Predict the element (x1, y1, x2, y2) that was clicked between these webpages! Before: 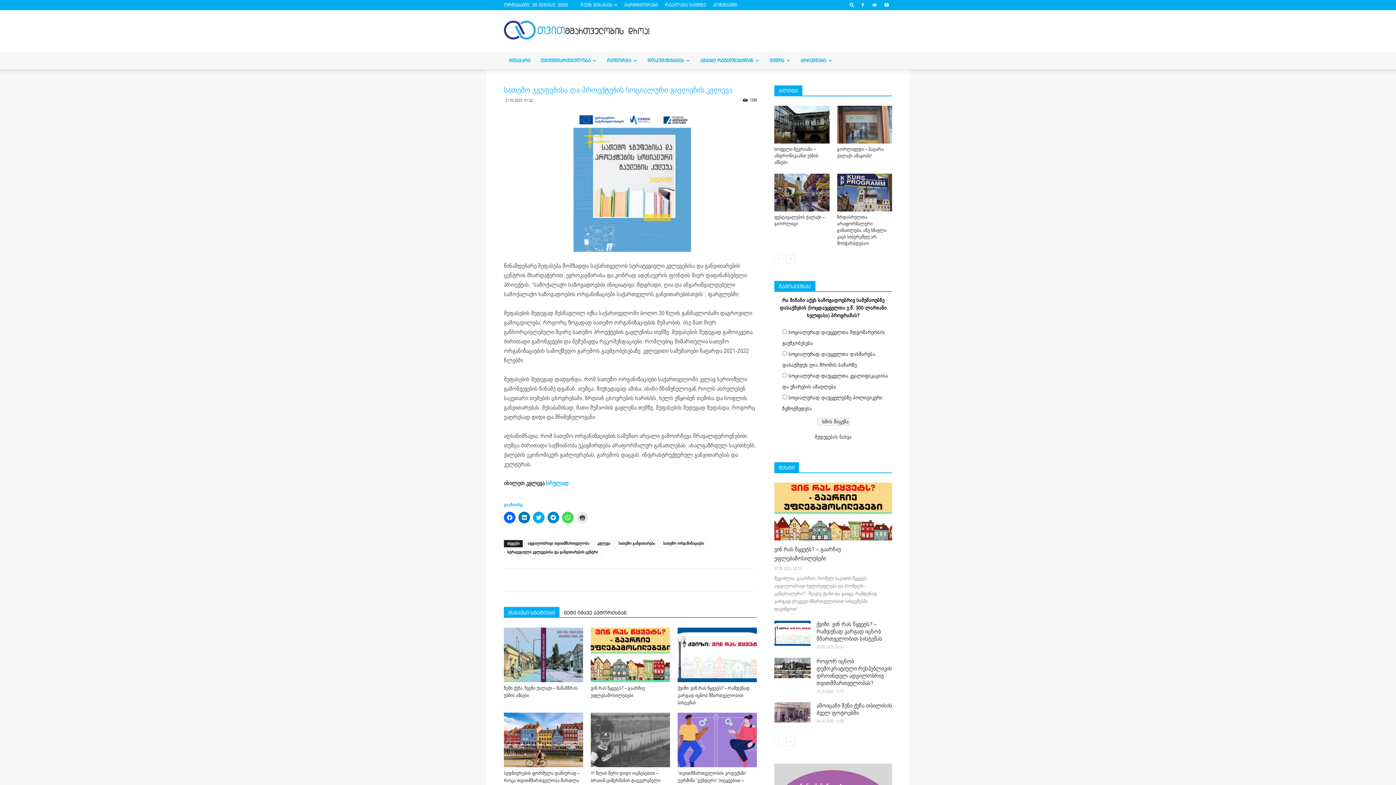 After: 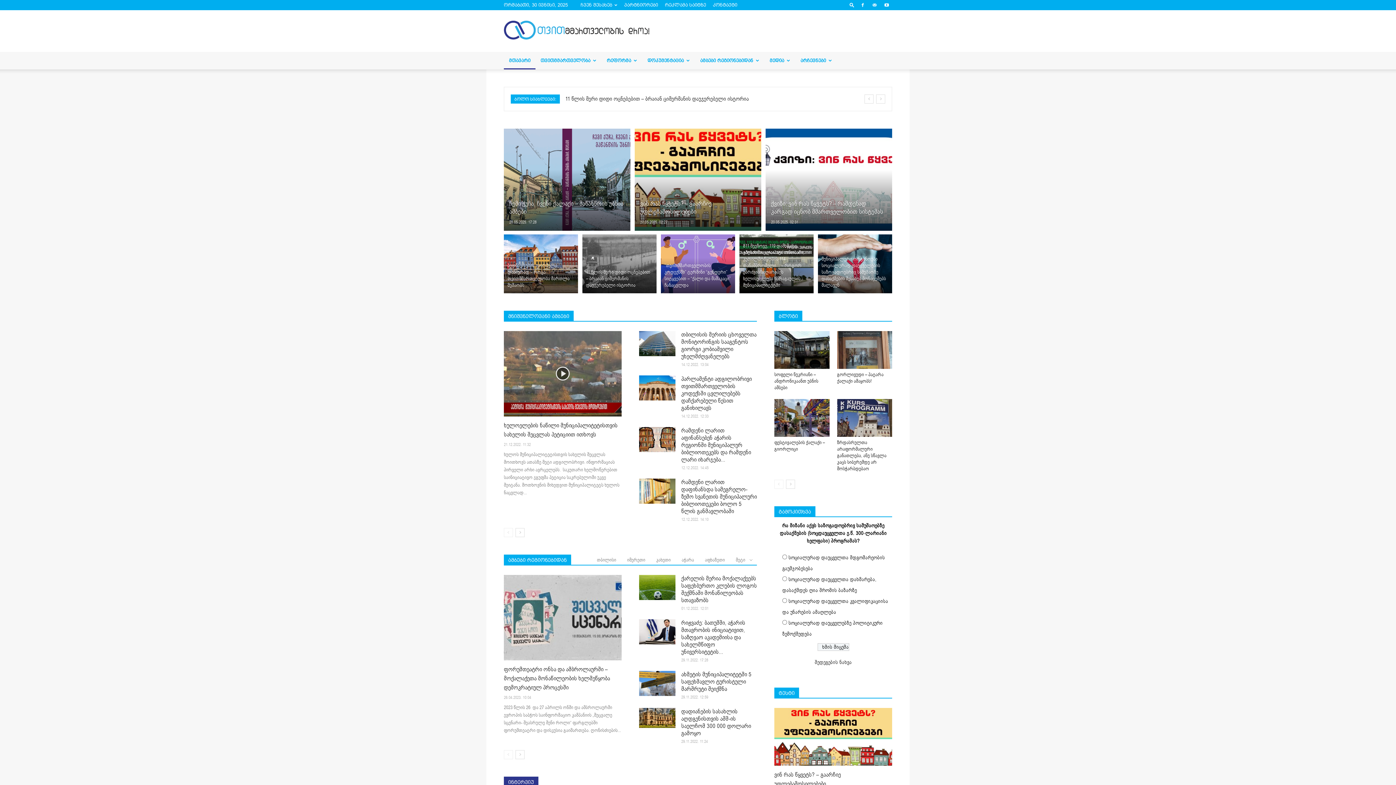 Action: bbox: (504, 52, 535, 69) label: მთავარი